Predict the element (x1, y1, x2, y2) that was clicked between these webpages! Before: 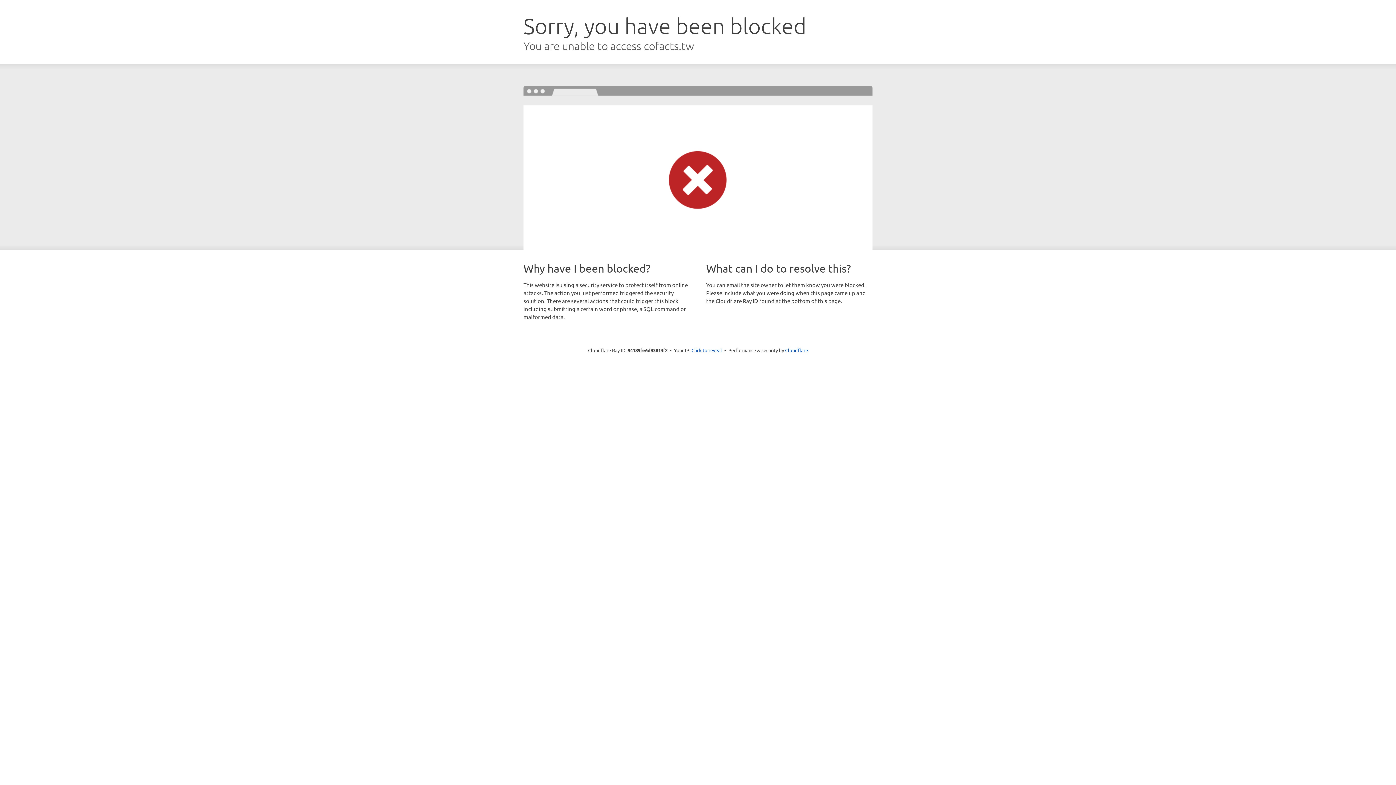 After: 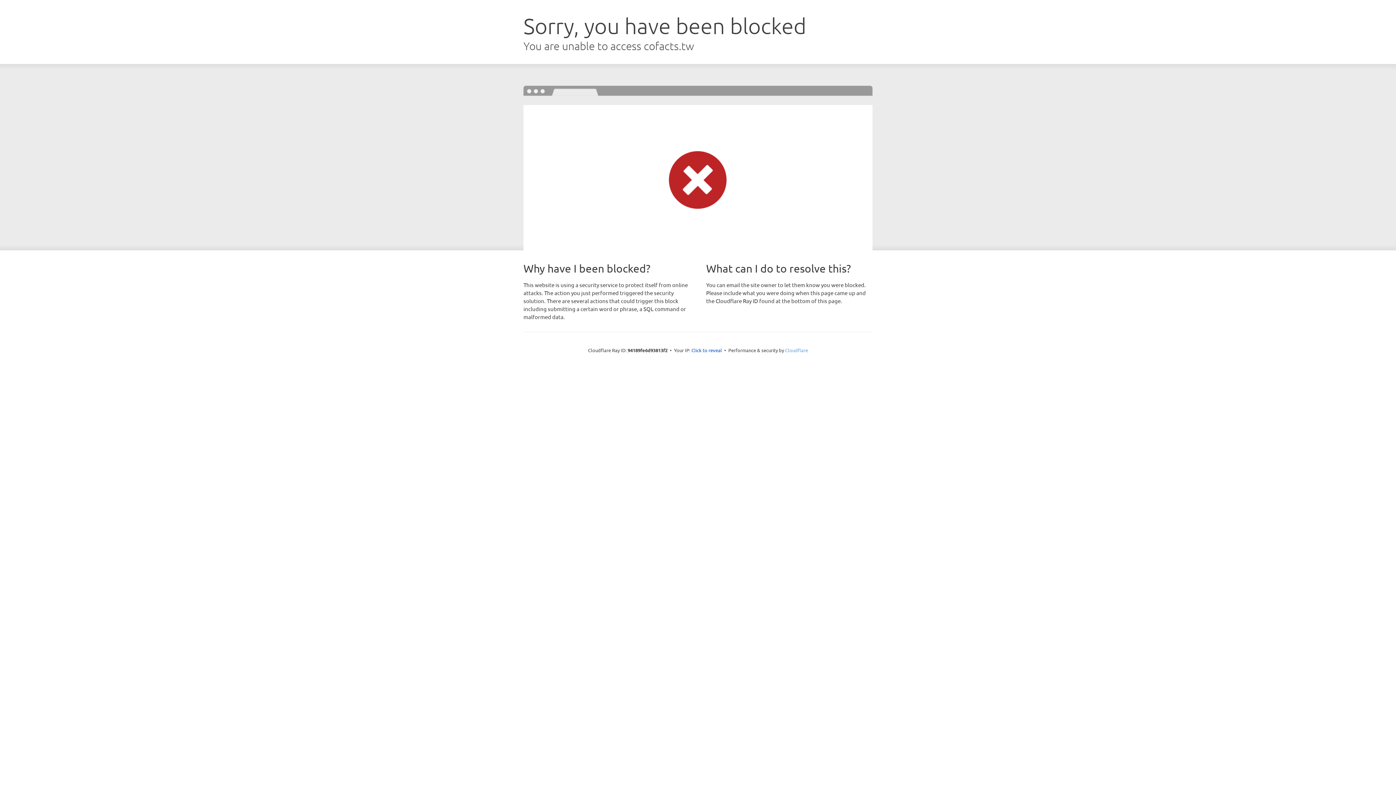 Action: label: Cloudflare bbox: (785, 347, 808, 353)